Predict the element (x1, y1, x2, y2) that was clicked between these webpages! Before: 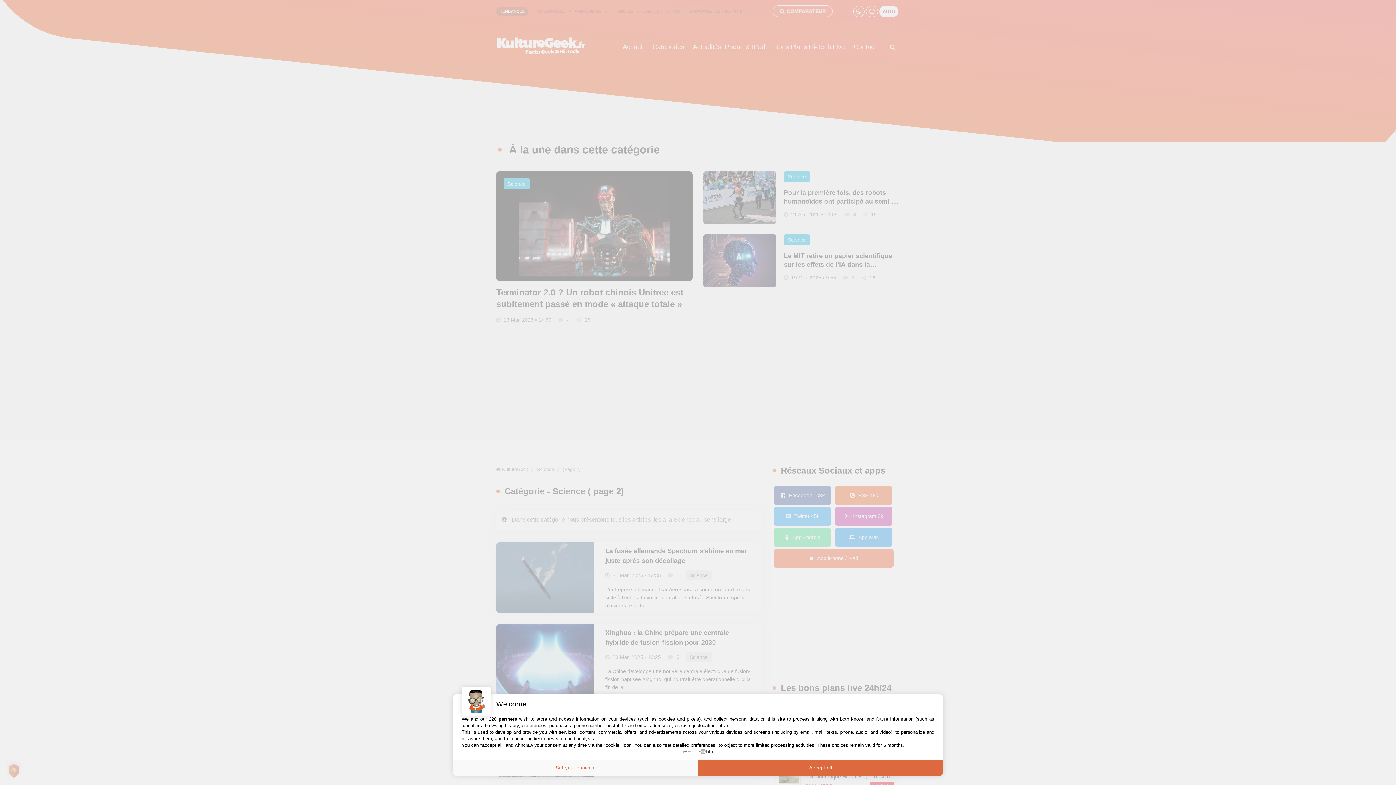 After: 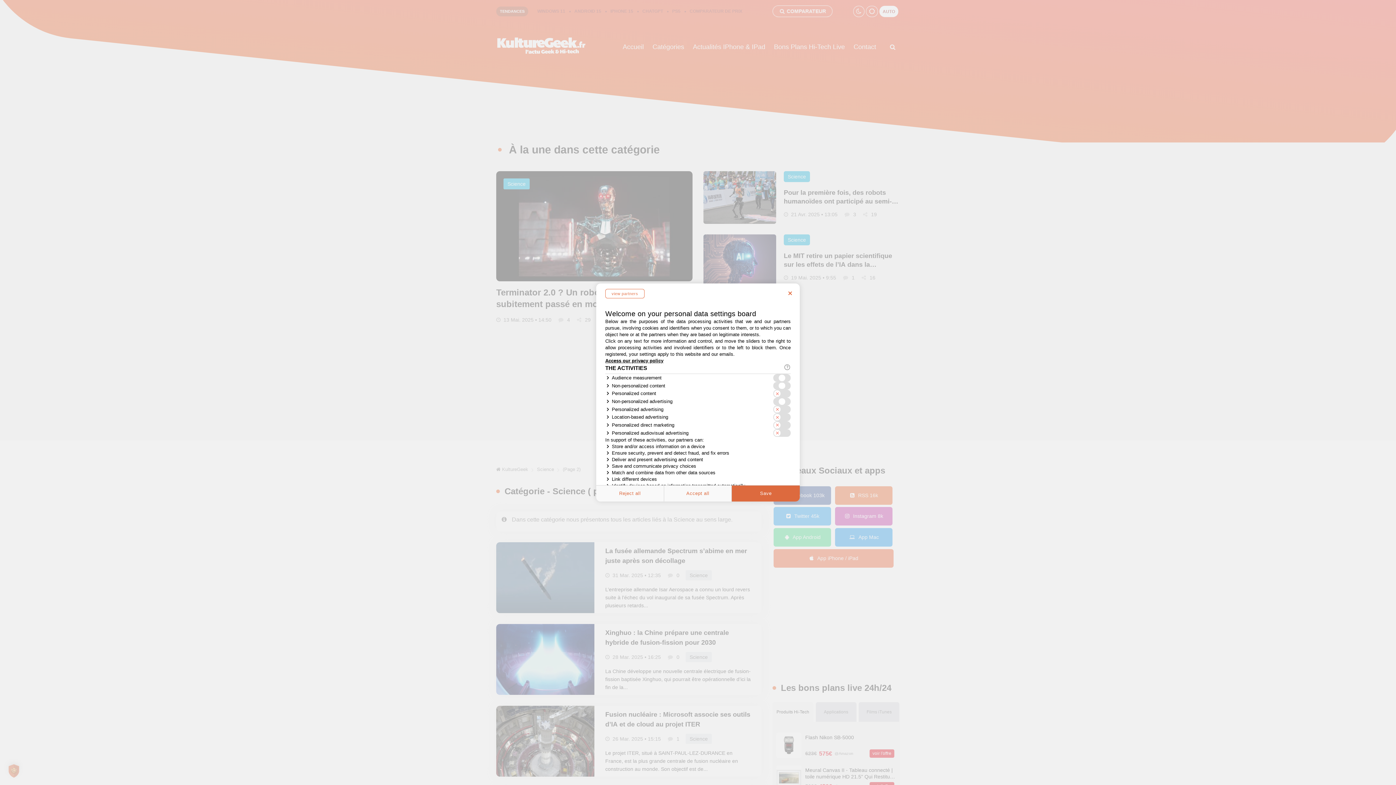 Action: label: Set your choices bbox: (452, 760, 698, 776)